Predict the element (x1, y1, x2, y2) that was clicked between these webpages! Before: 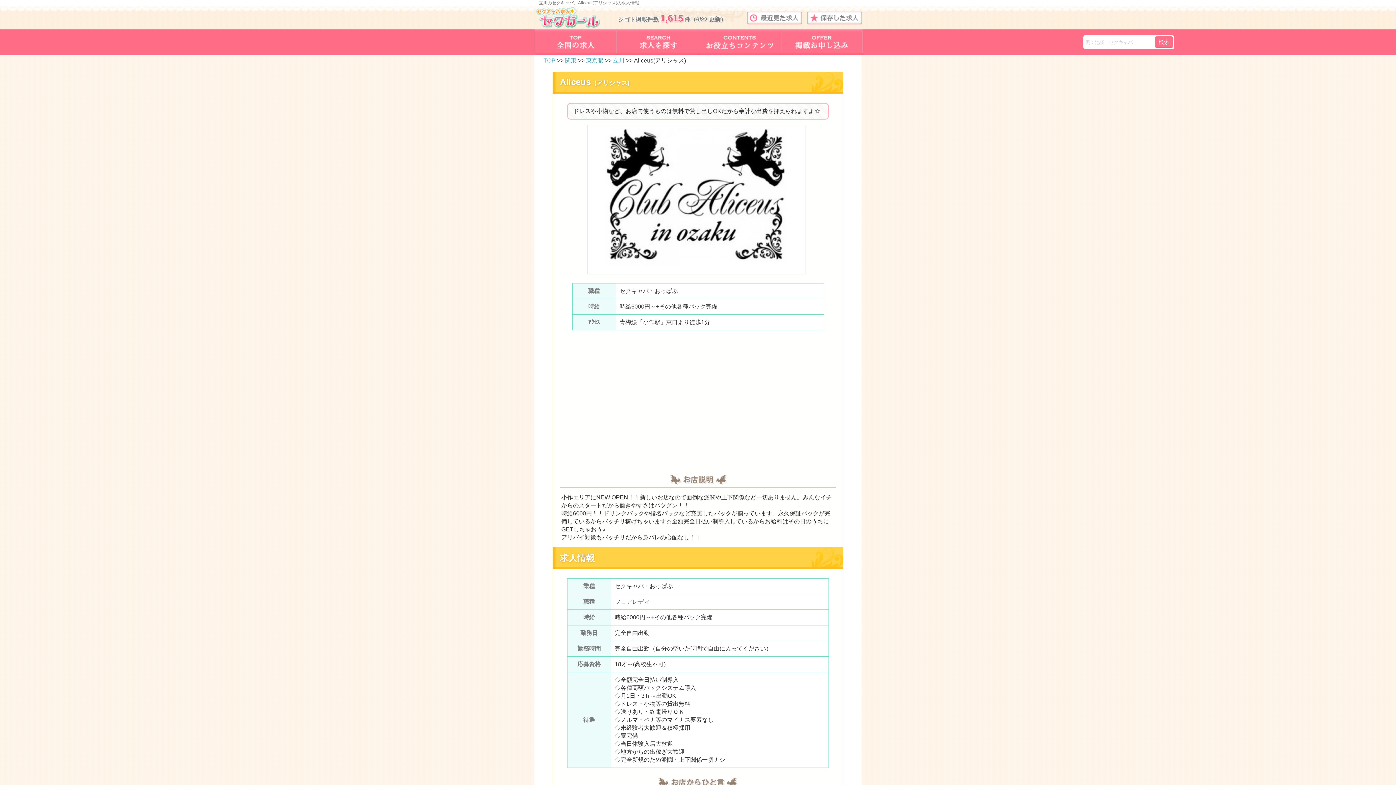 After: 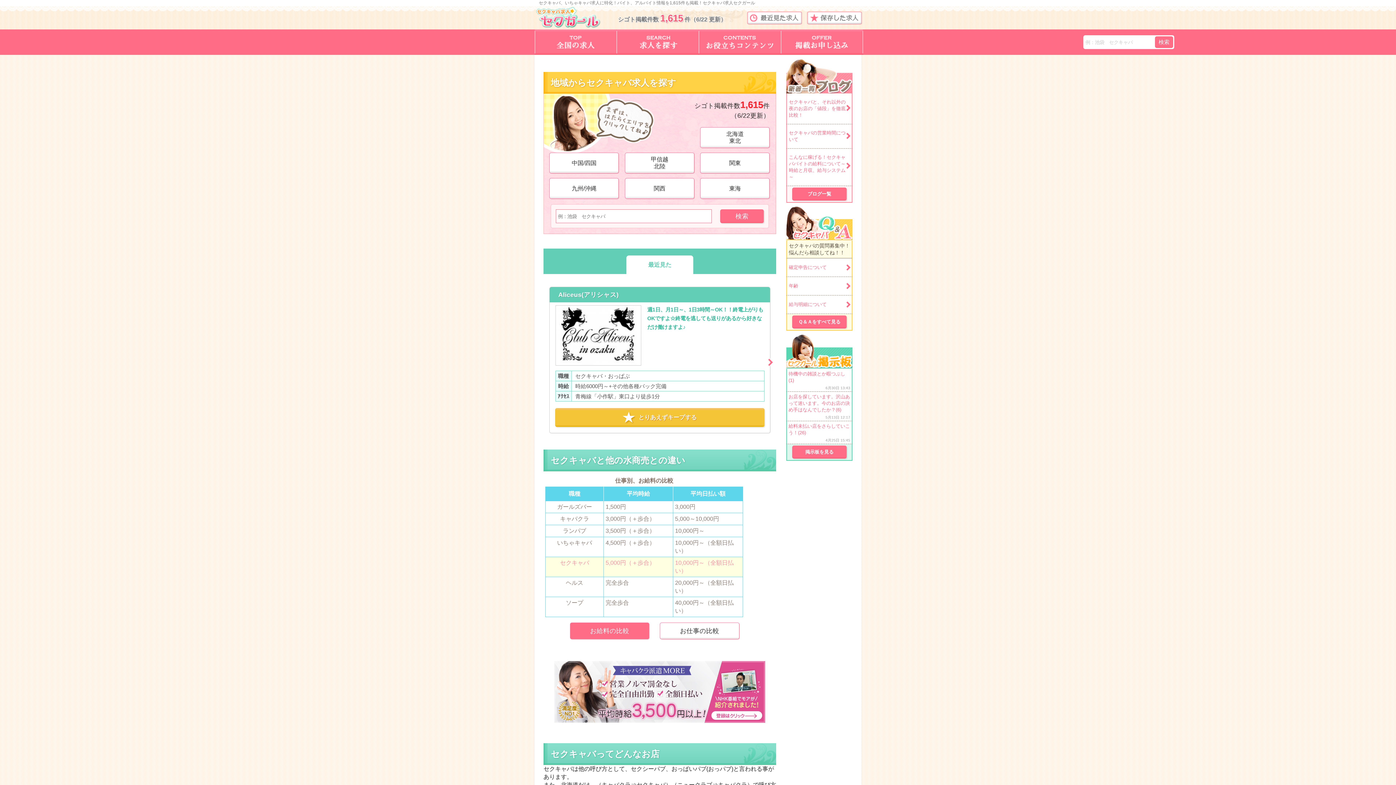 Action: bbox: (543, 57, 555, 63) label: TOP